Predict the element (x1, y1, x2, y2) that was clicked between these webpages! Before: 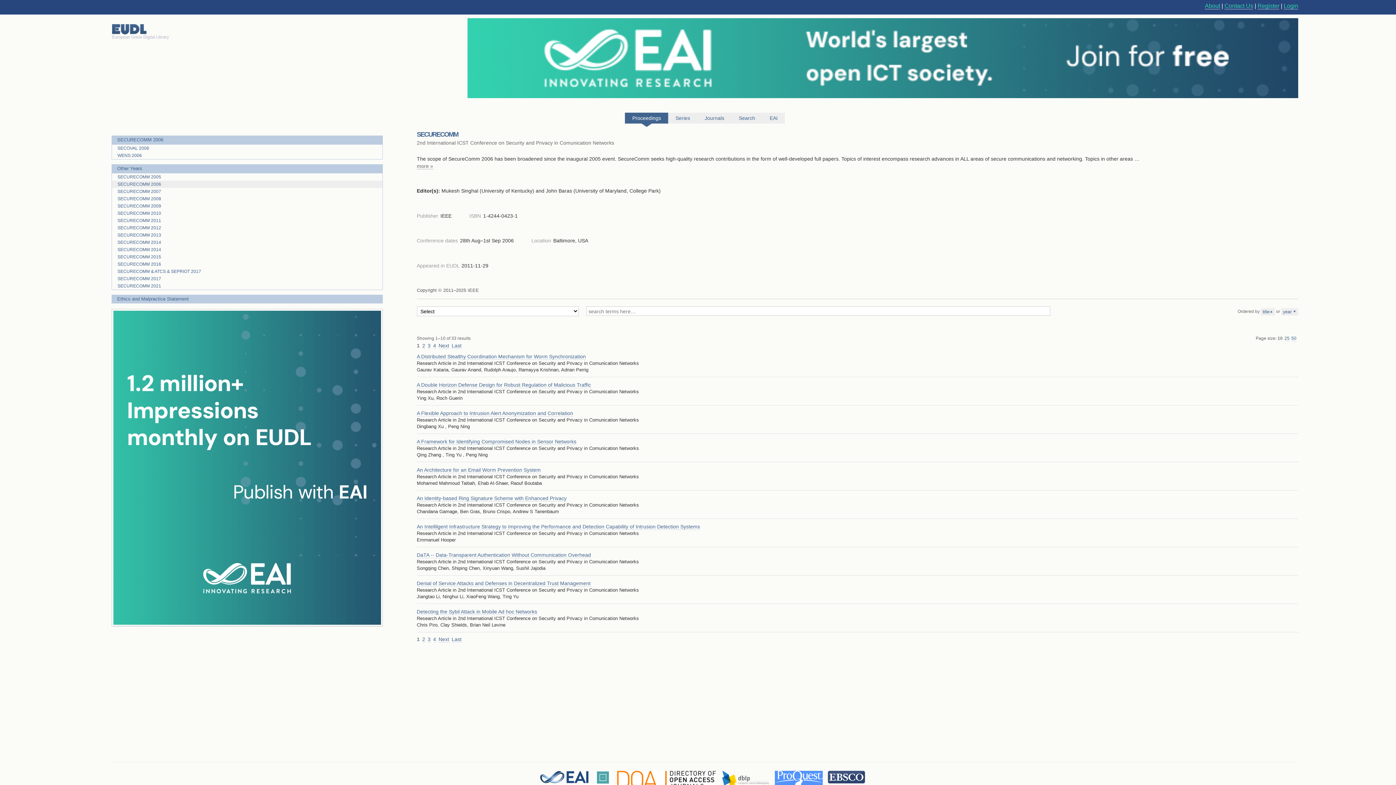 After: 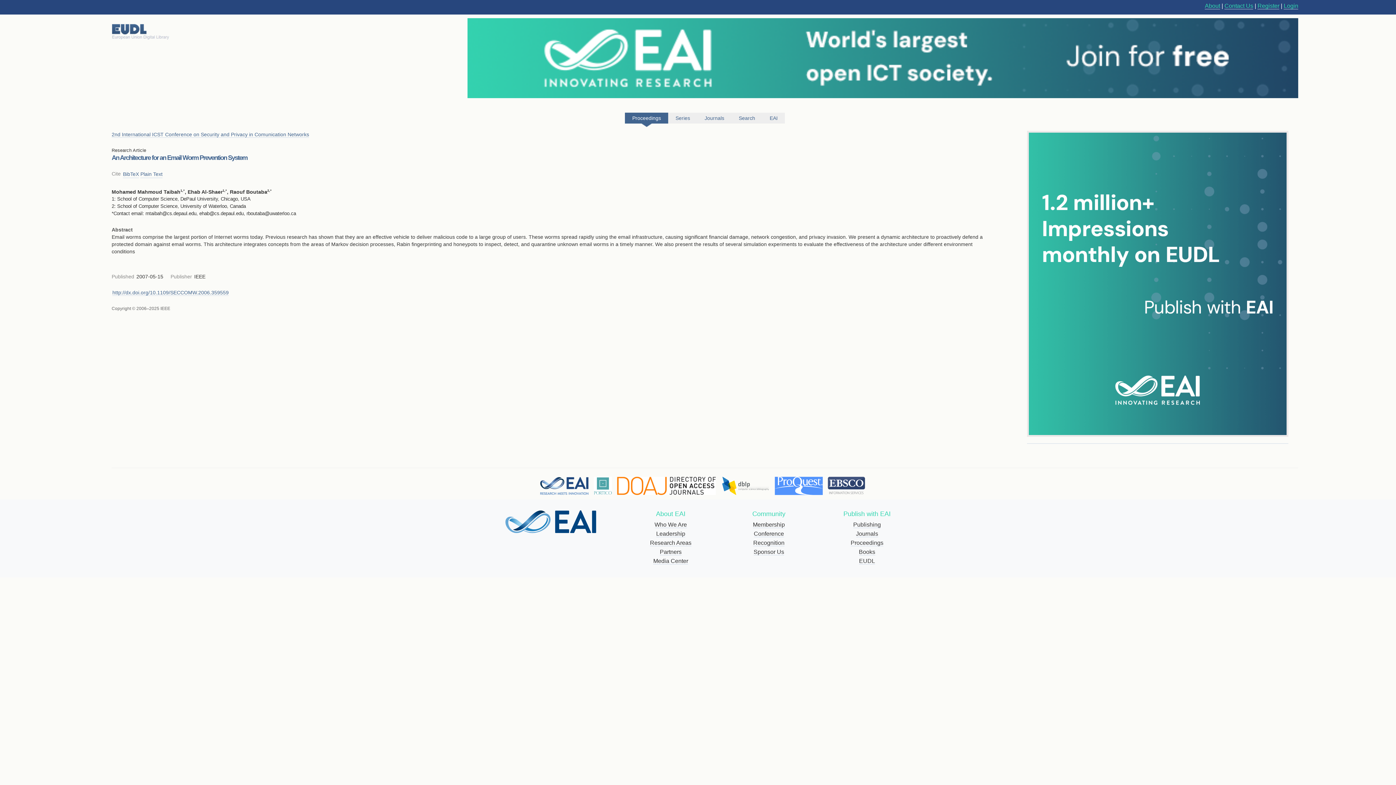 Action: label: An Architecture for an Email Worm Prevention System bbox: (416, 467, 540, 473)